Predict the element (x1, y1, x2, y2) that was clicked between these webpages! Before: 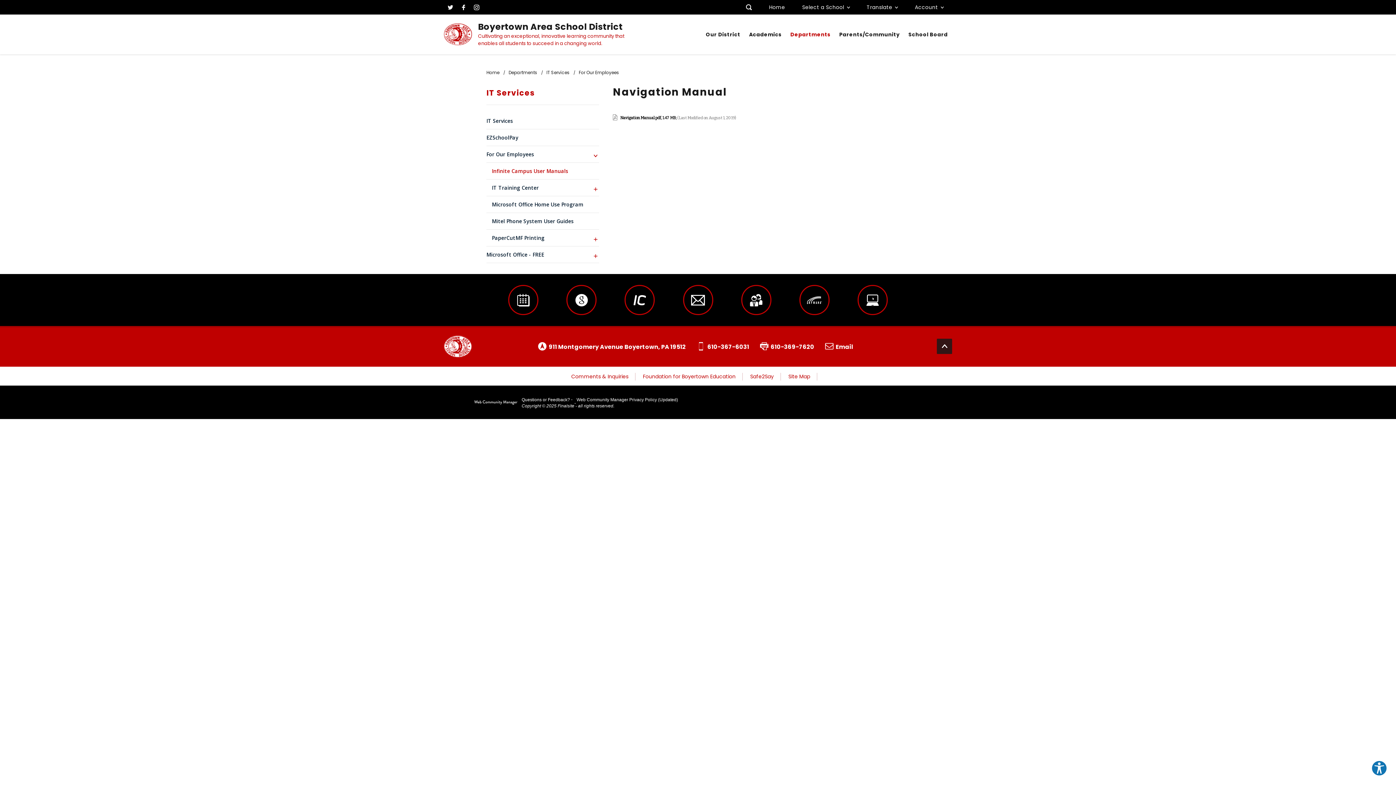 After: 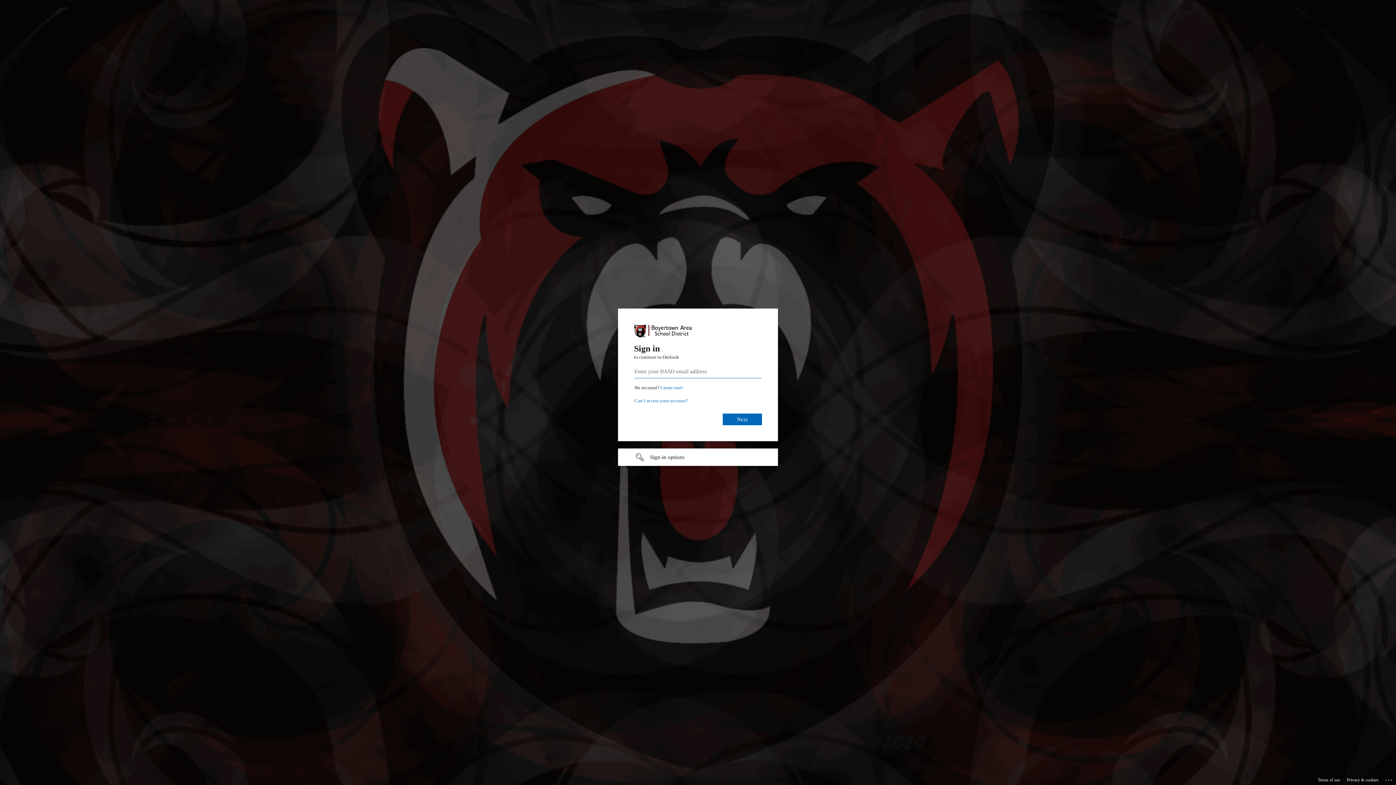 Action: label: Staff Email bbox: (683, 285, 713, 315)